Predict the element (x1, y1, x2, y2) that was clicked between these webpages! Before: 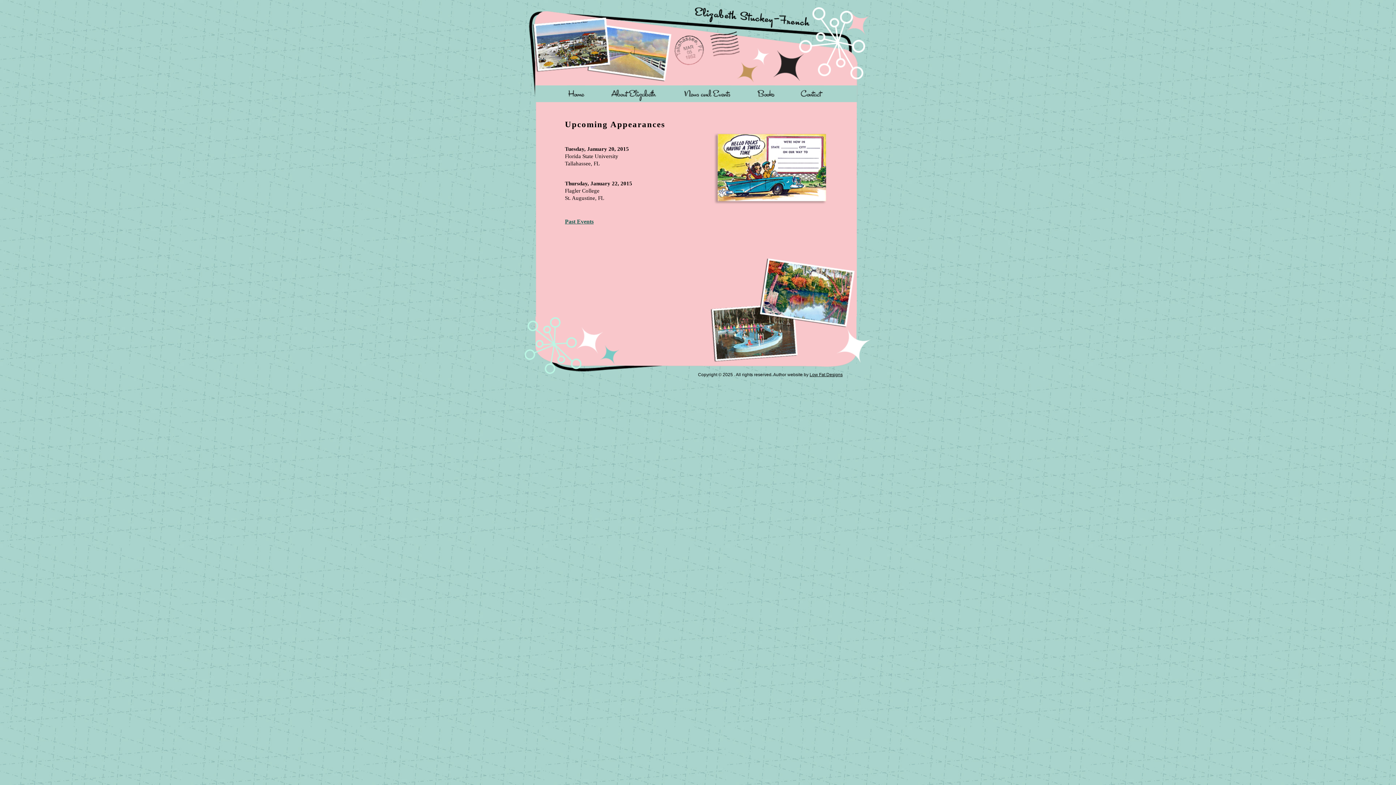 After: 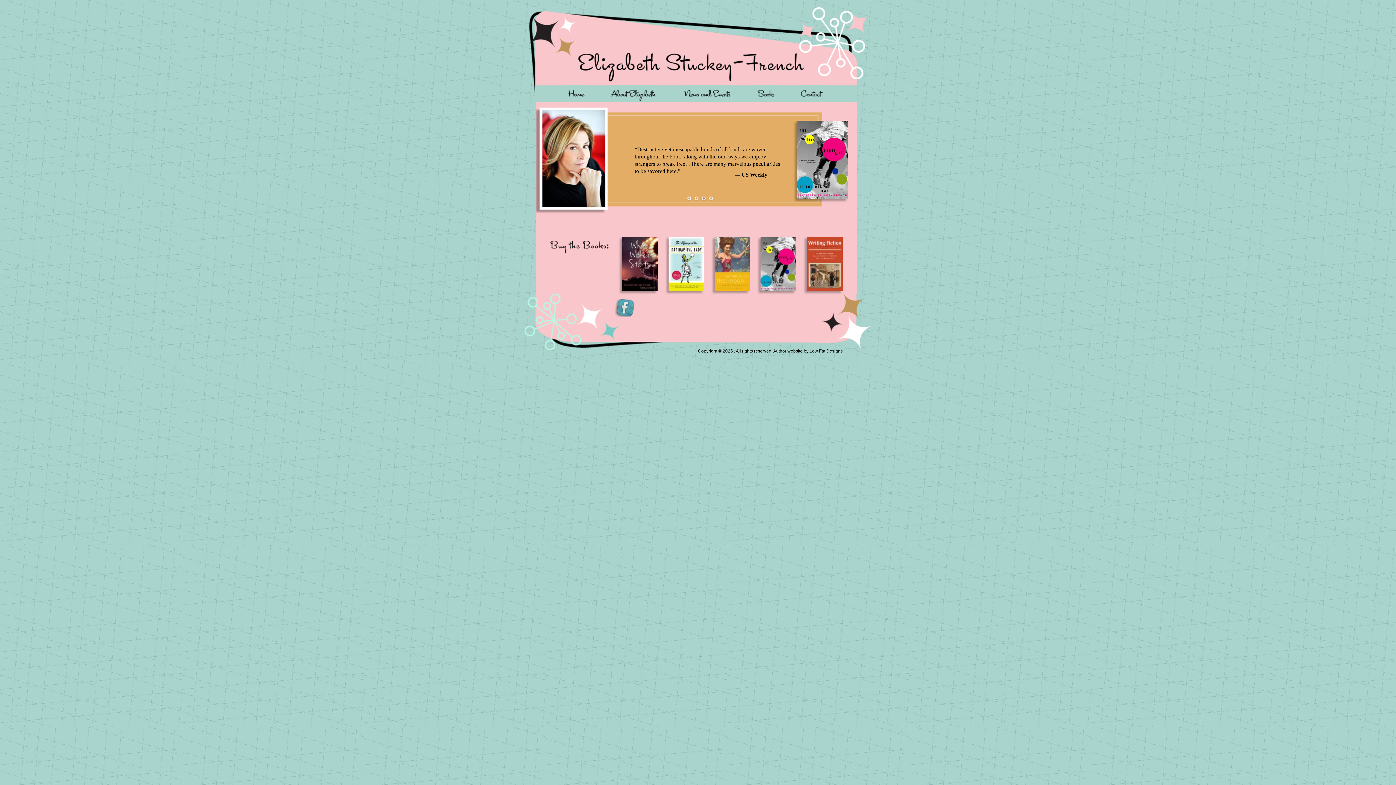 Action: bbox: (690, 7, 857, 35) label: Elizabeth Stuckey-French